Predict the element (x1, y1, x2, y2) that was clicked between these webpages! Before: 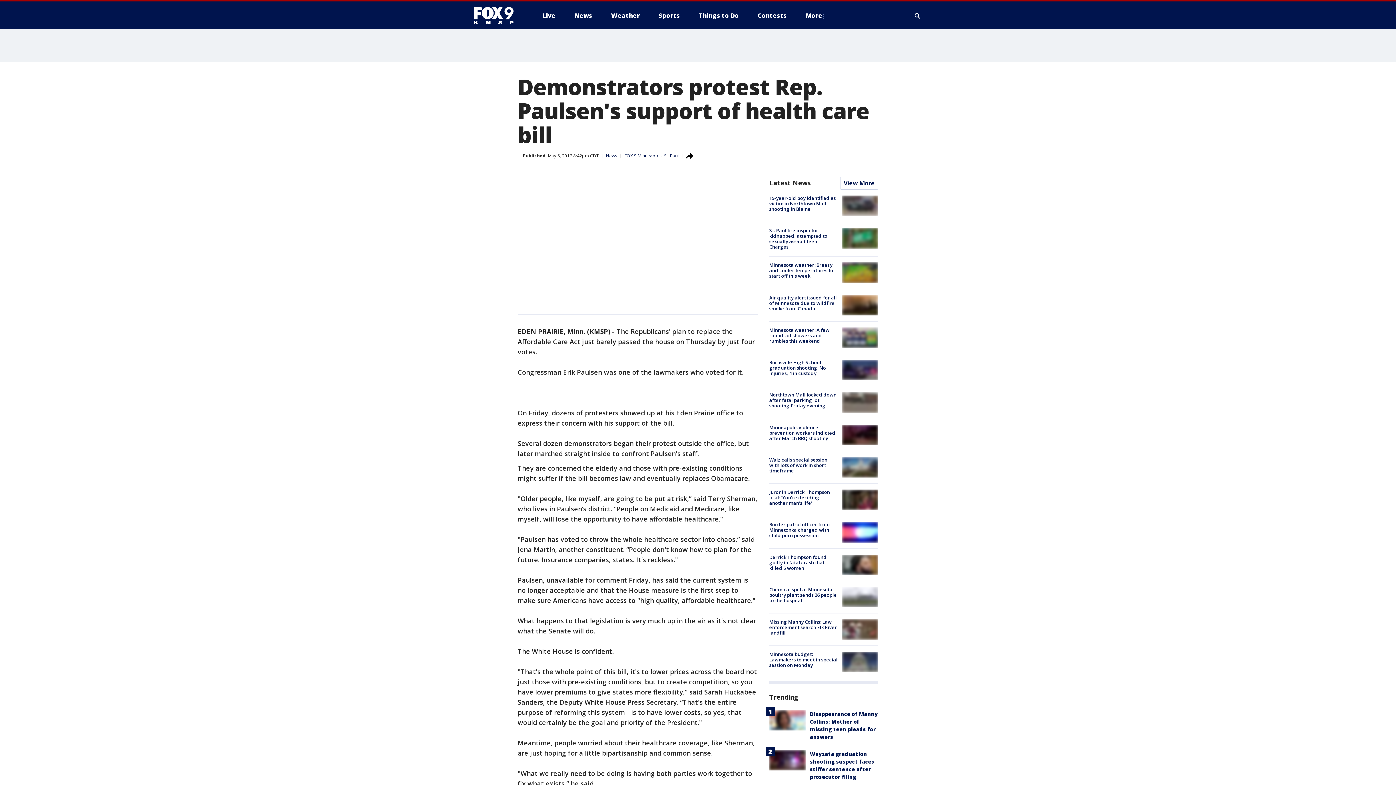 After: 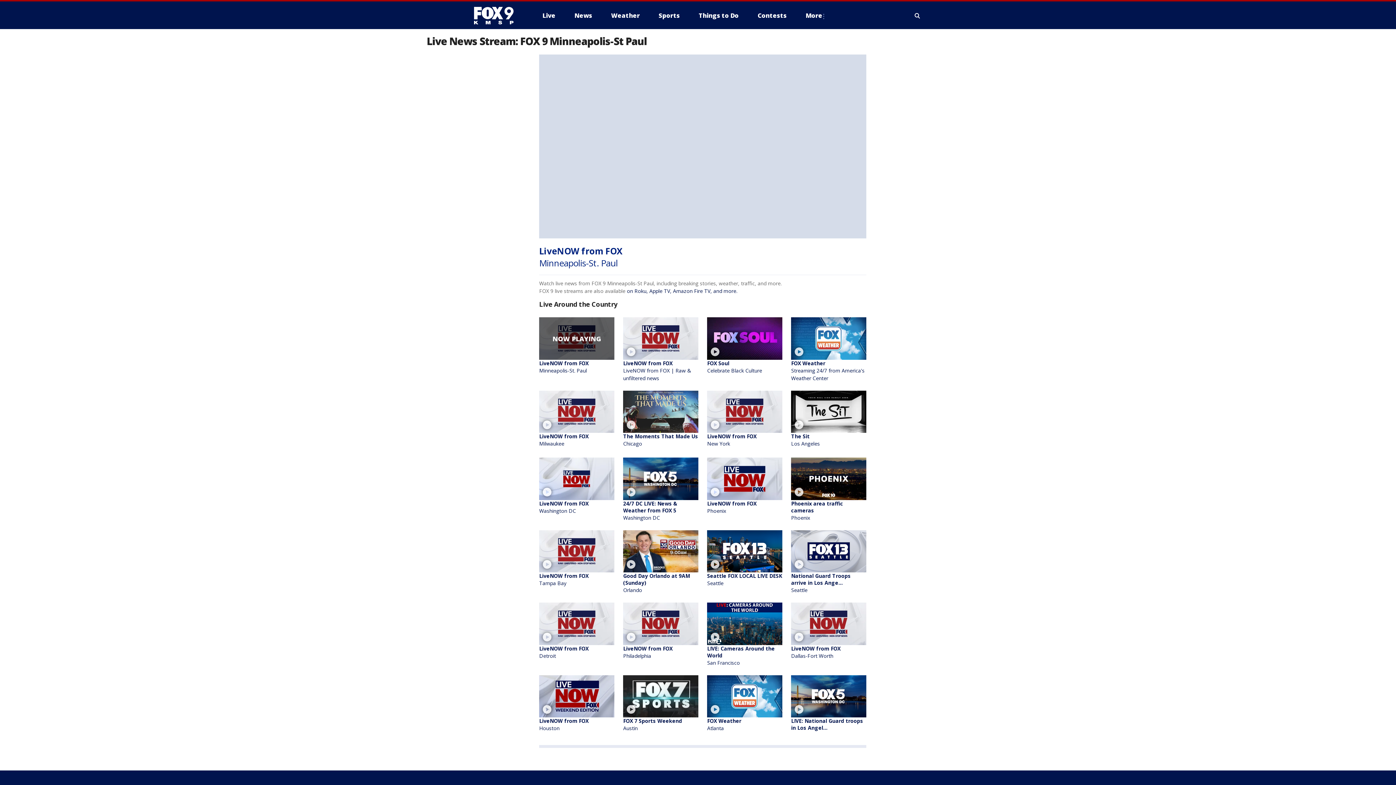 Action: label: Live bbox: (536, 9, 561, 21)